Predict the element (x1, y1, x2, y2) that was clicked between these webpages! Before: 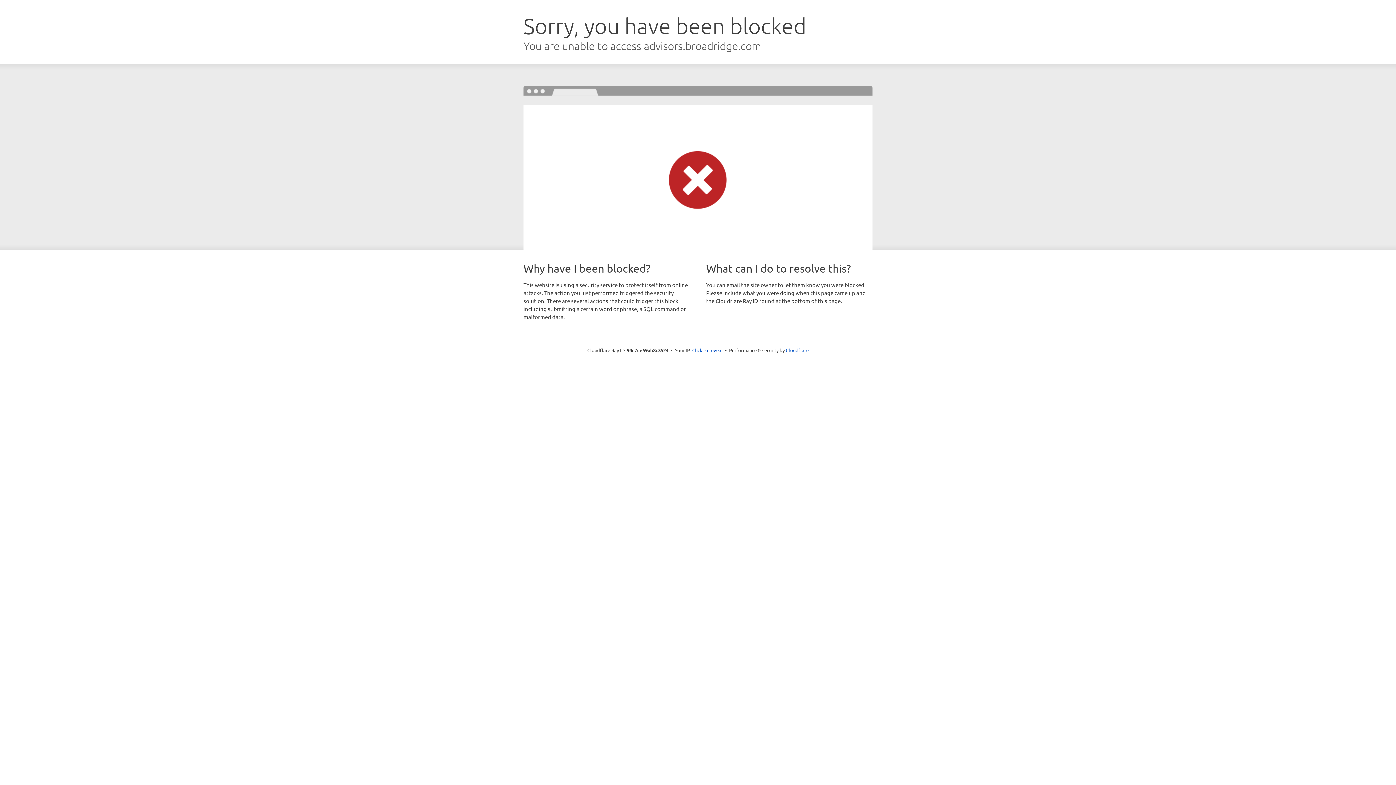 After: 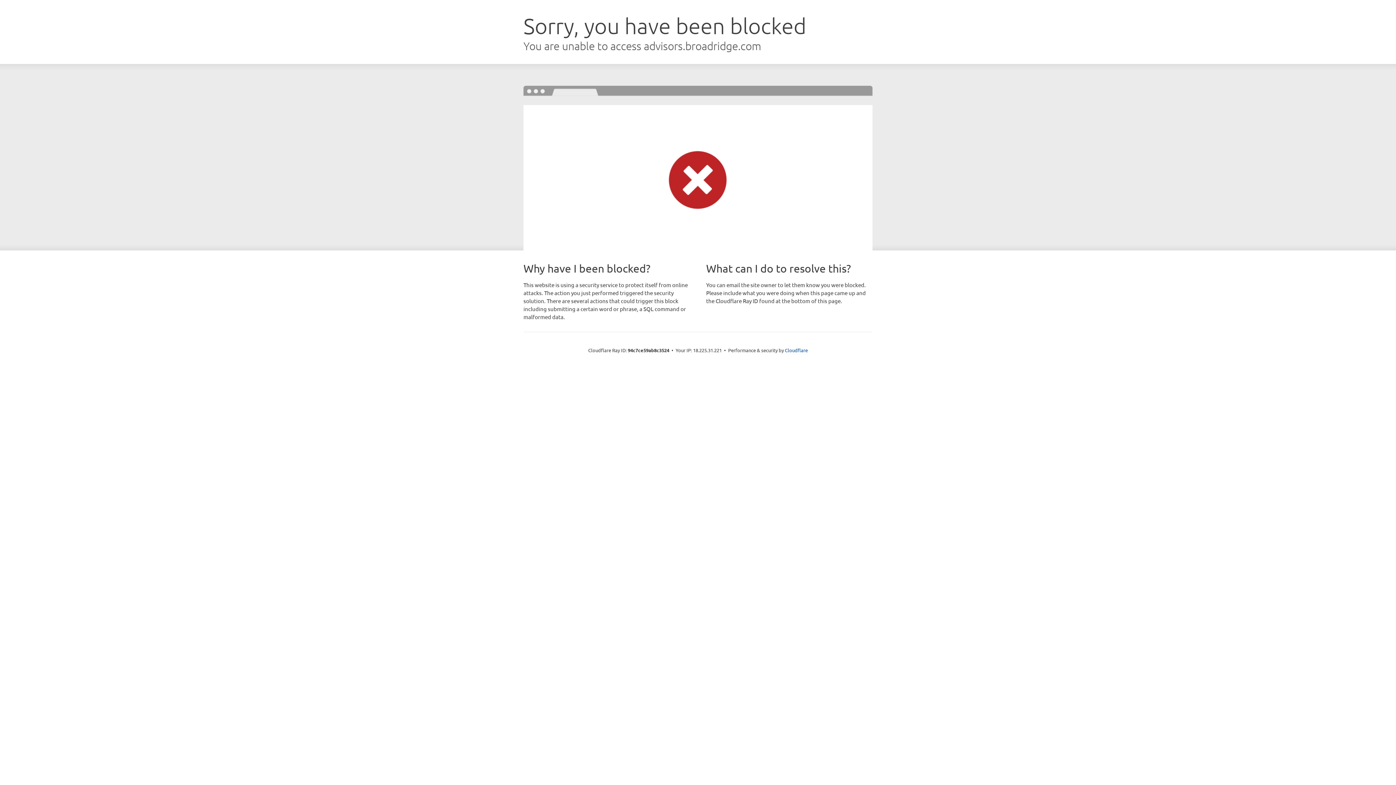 Action: bbox: (692, 346, 722, 353) label: Click to reveal